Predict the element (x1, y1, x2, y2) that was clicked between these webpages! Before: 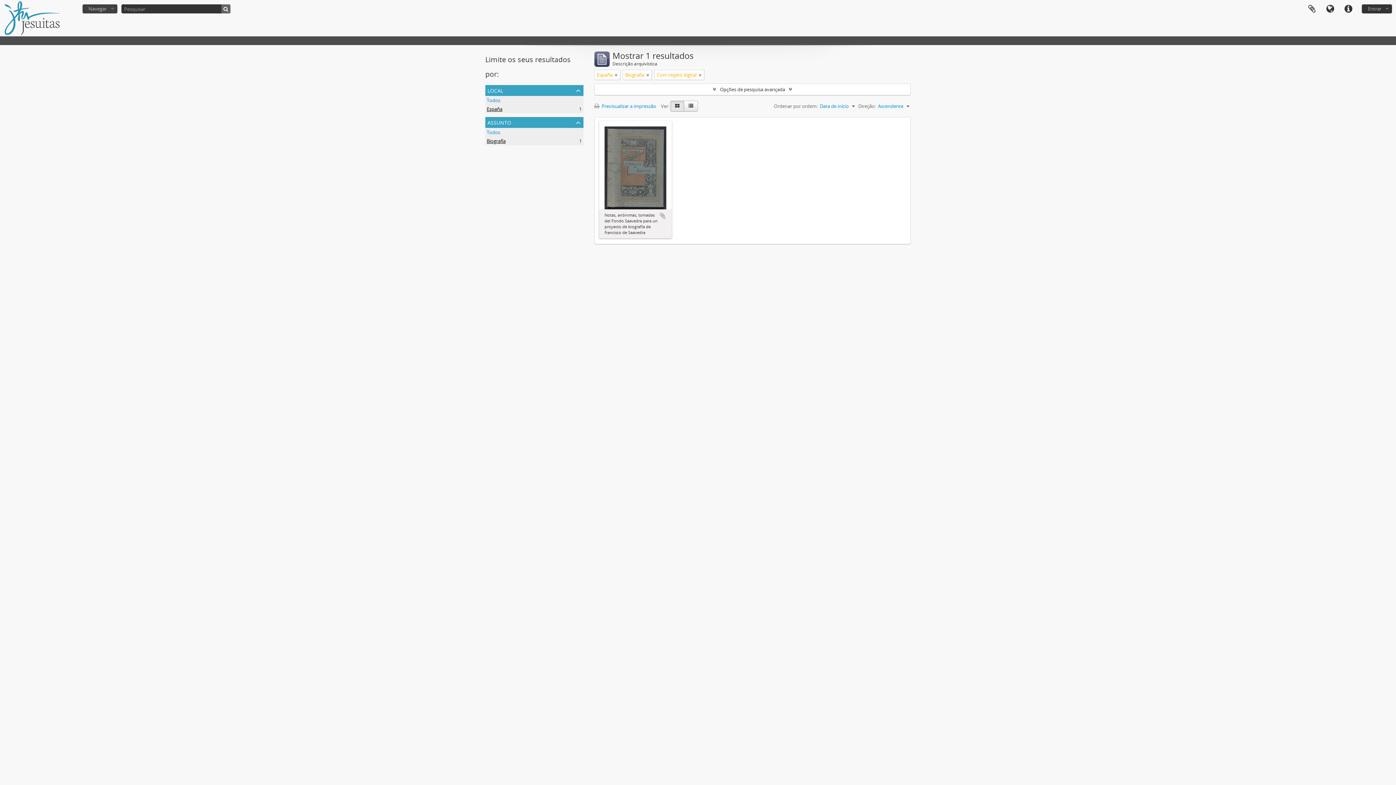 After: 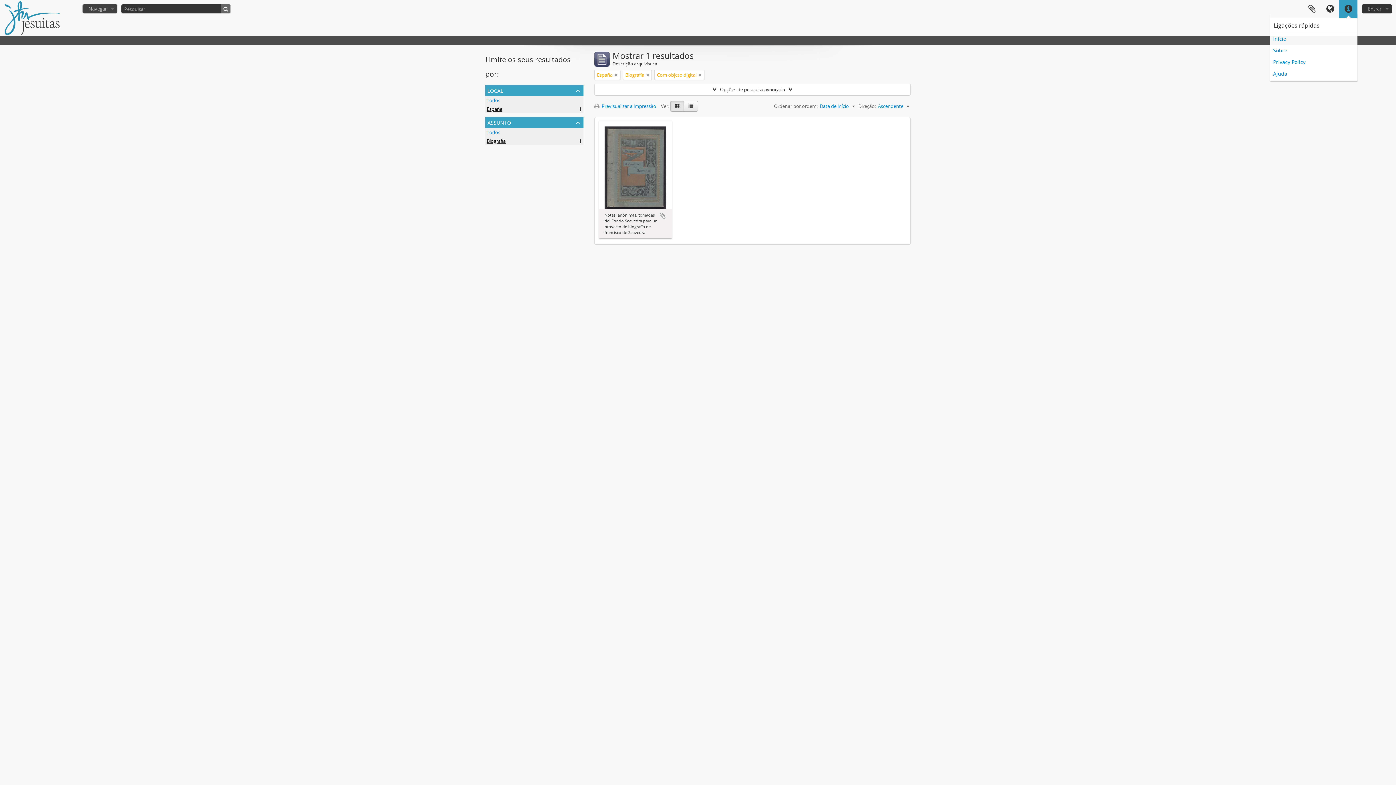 Action: bbox: (1339, 0, 1357, 18) label: Ligações rápidas